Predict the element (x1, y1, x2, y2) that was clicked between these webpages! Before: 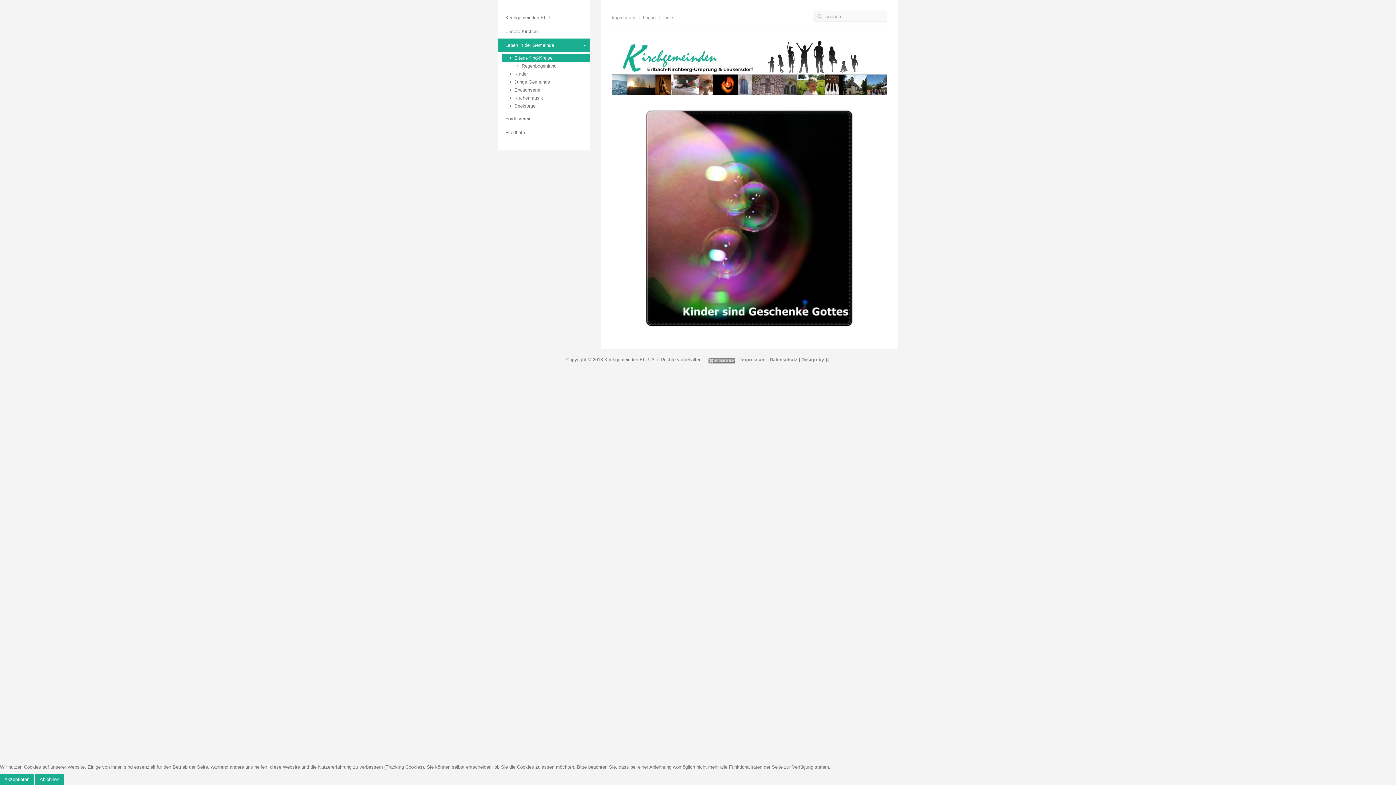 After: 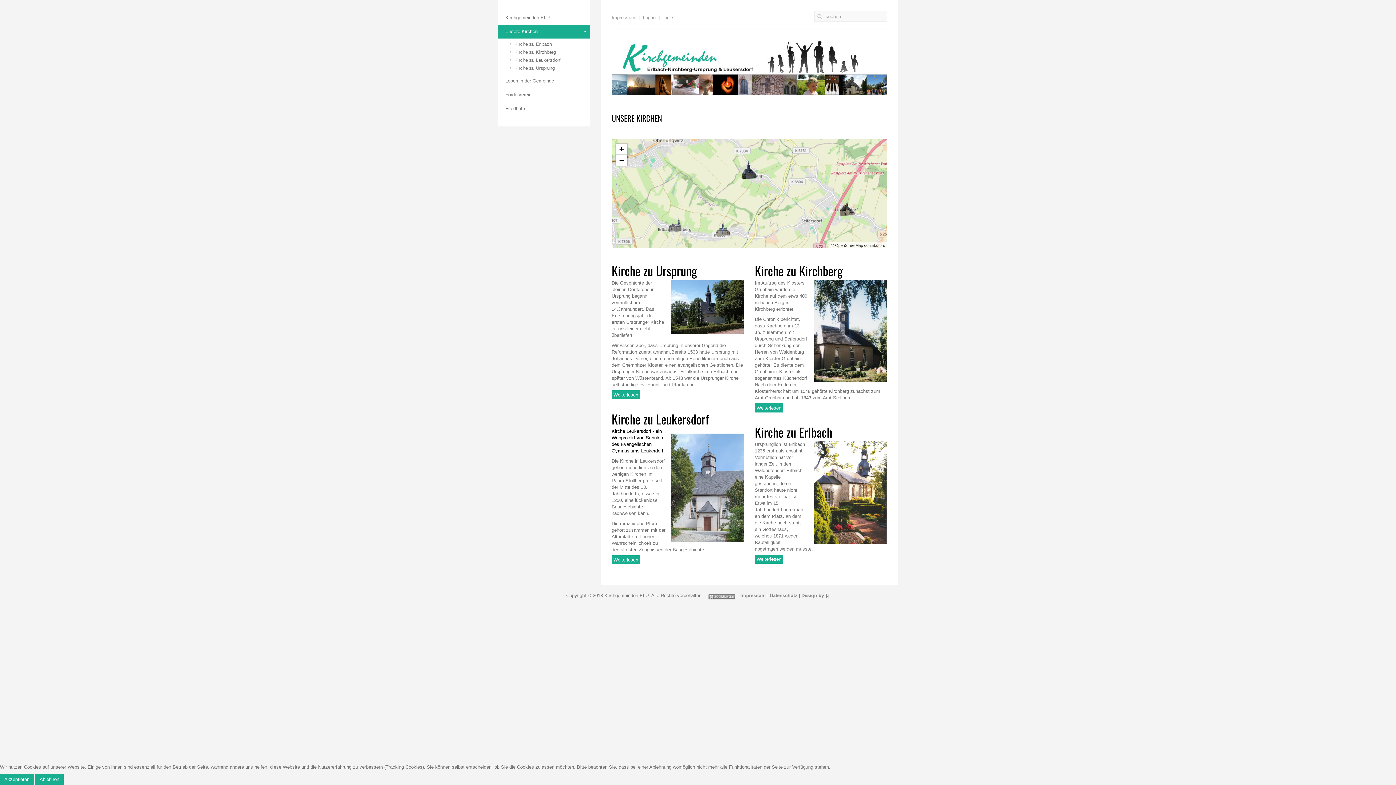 Action: bbox: (498, 24, 590, 38) label: Unsere Kirchen